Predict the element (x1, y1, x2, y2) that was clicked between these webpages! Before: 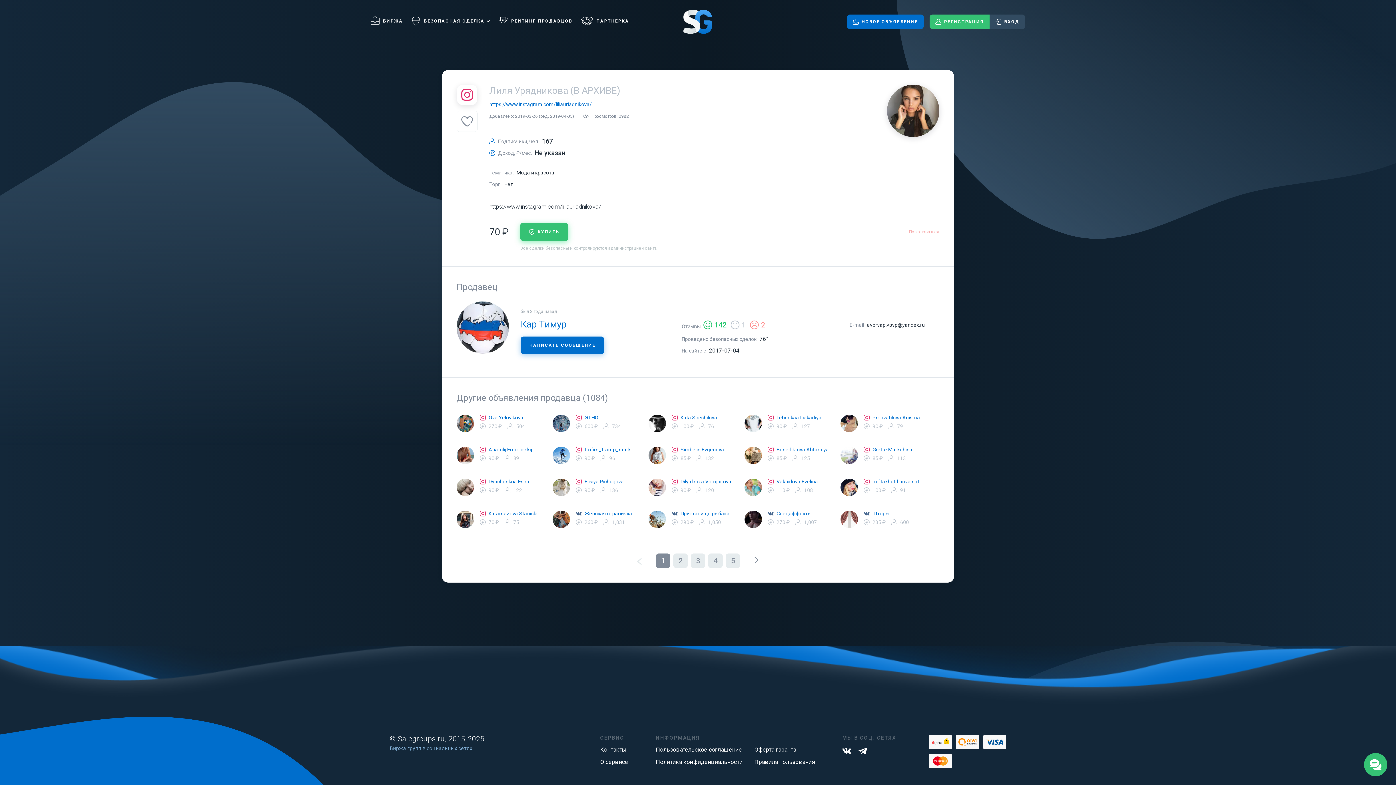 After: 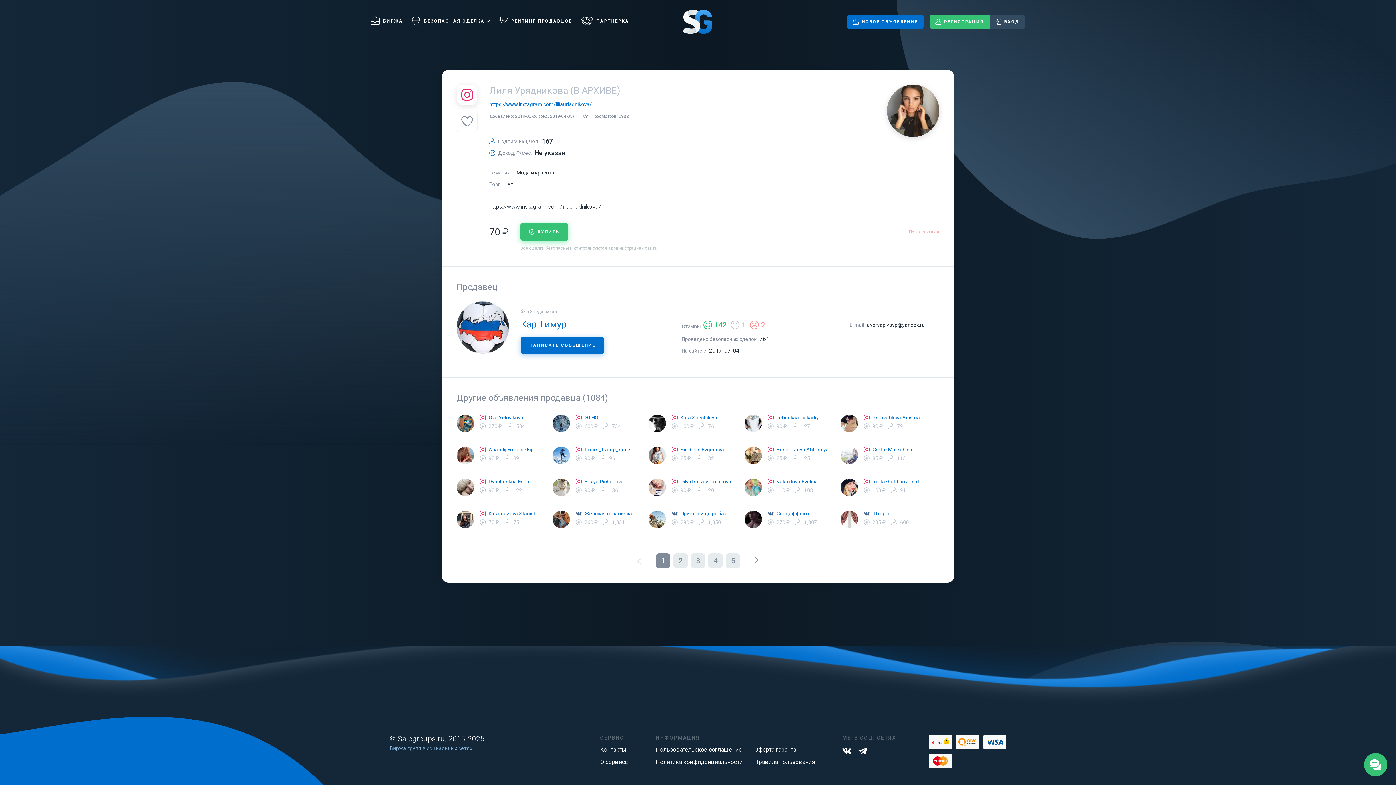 Action: bbox: (768, 414, 773, 420)